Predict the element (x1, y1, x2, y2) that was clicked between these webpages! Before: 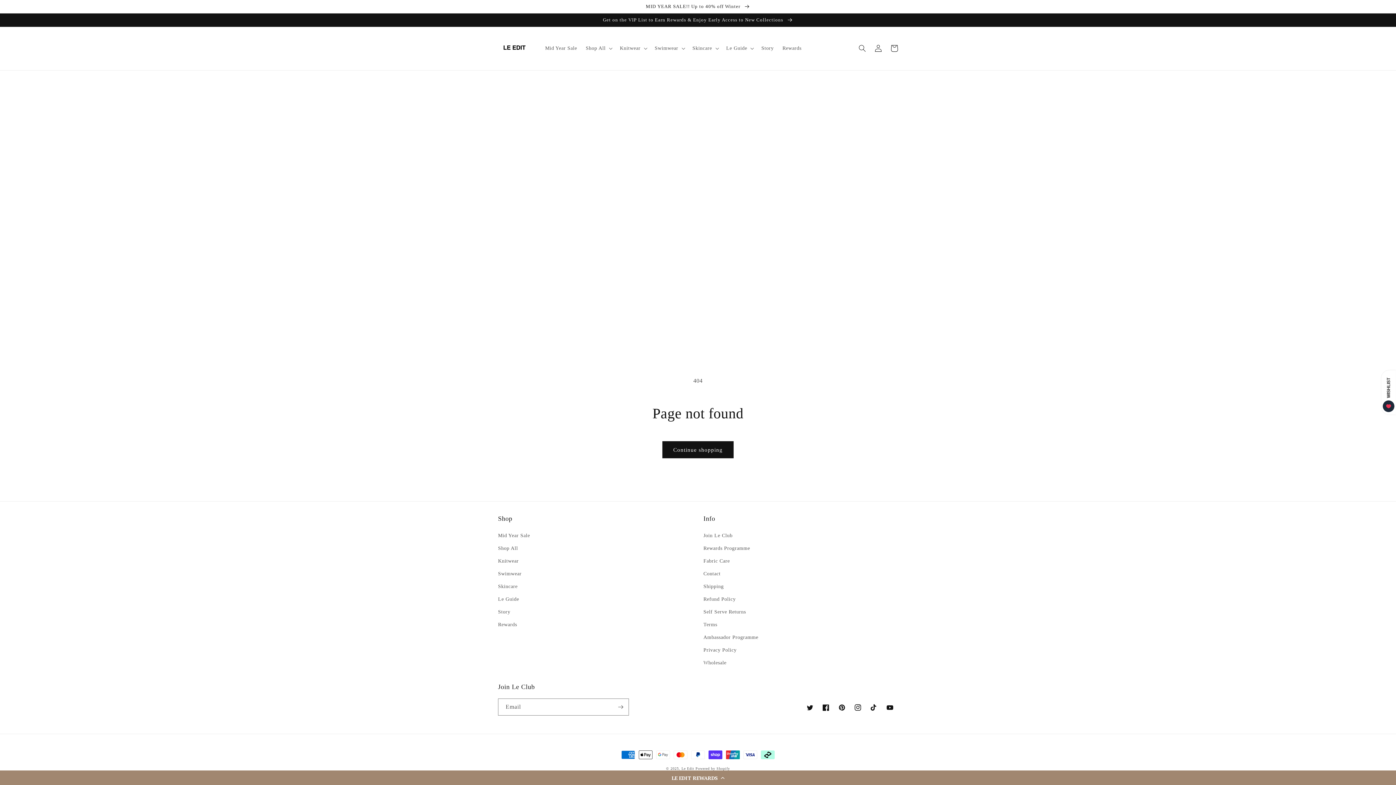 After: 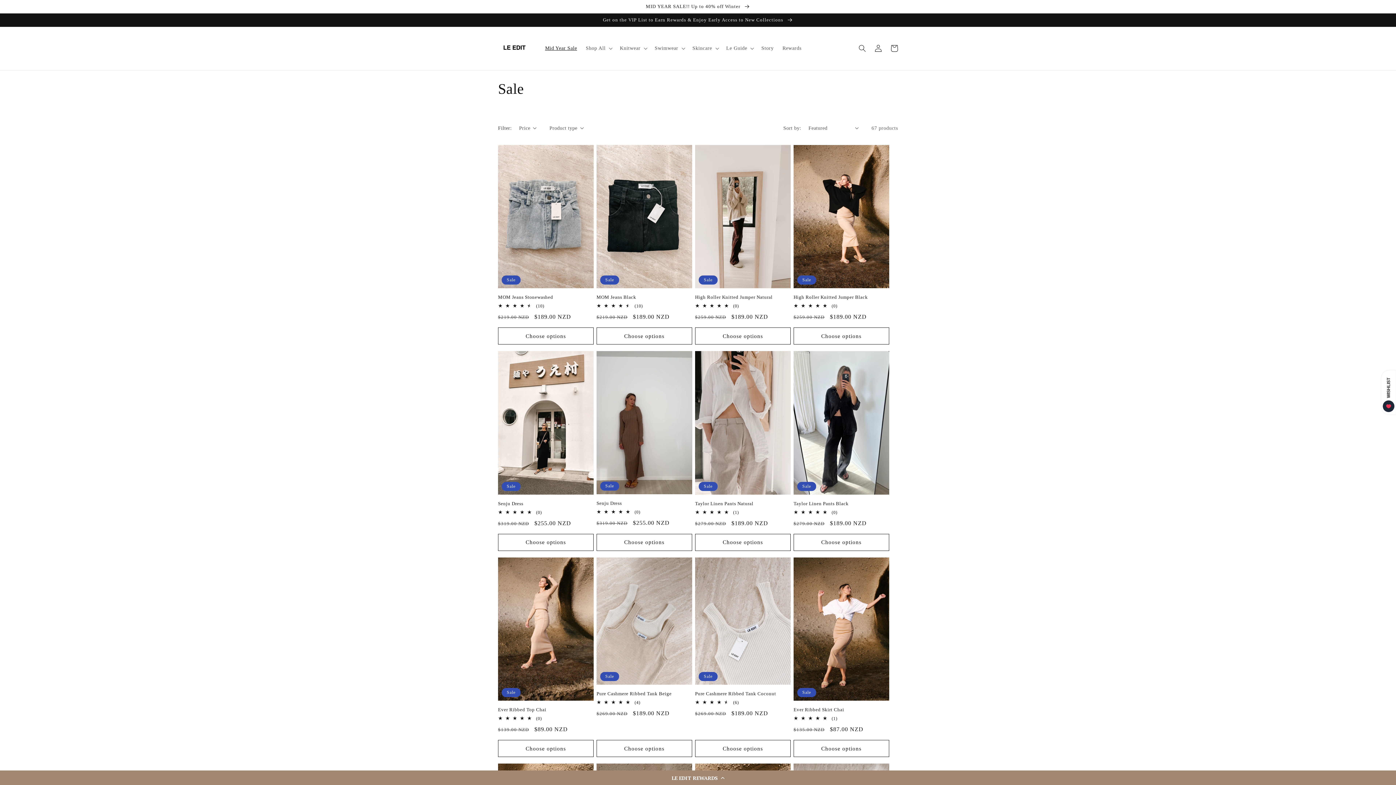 Action: label: MID YEAR SALE!! Up to 40% off Winter  bbox: (0, 0, 1396, 13)